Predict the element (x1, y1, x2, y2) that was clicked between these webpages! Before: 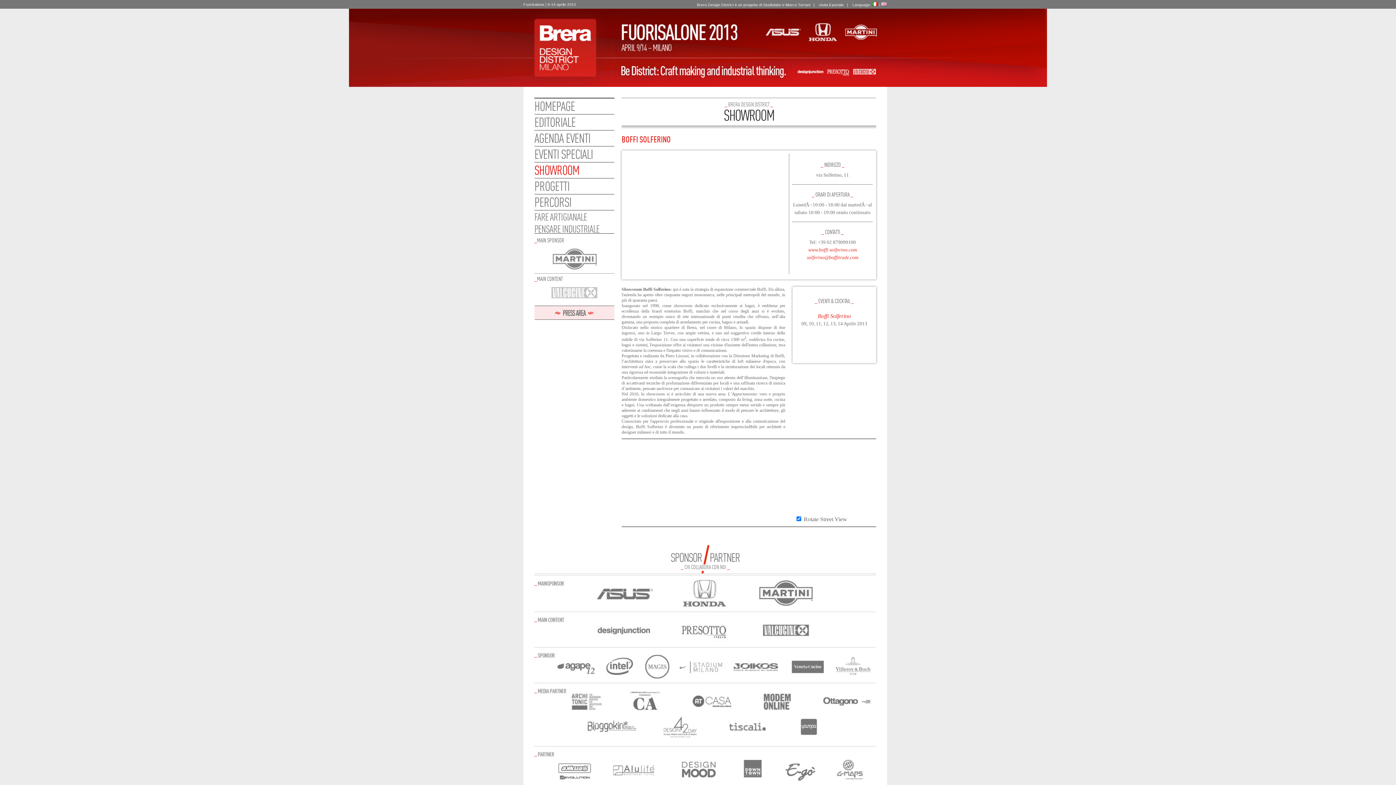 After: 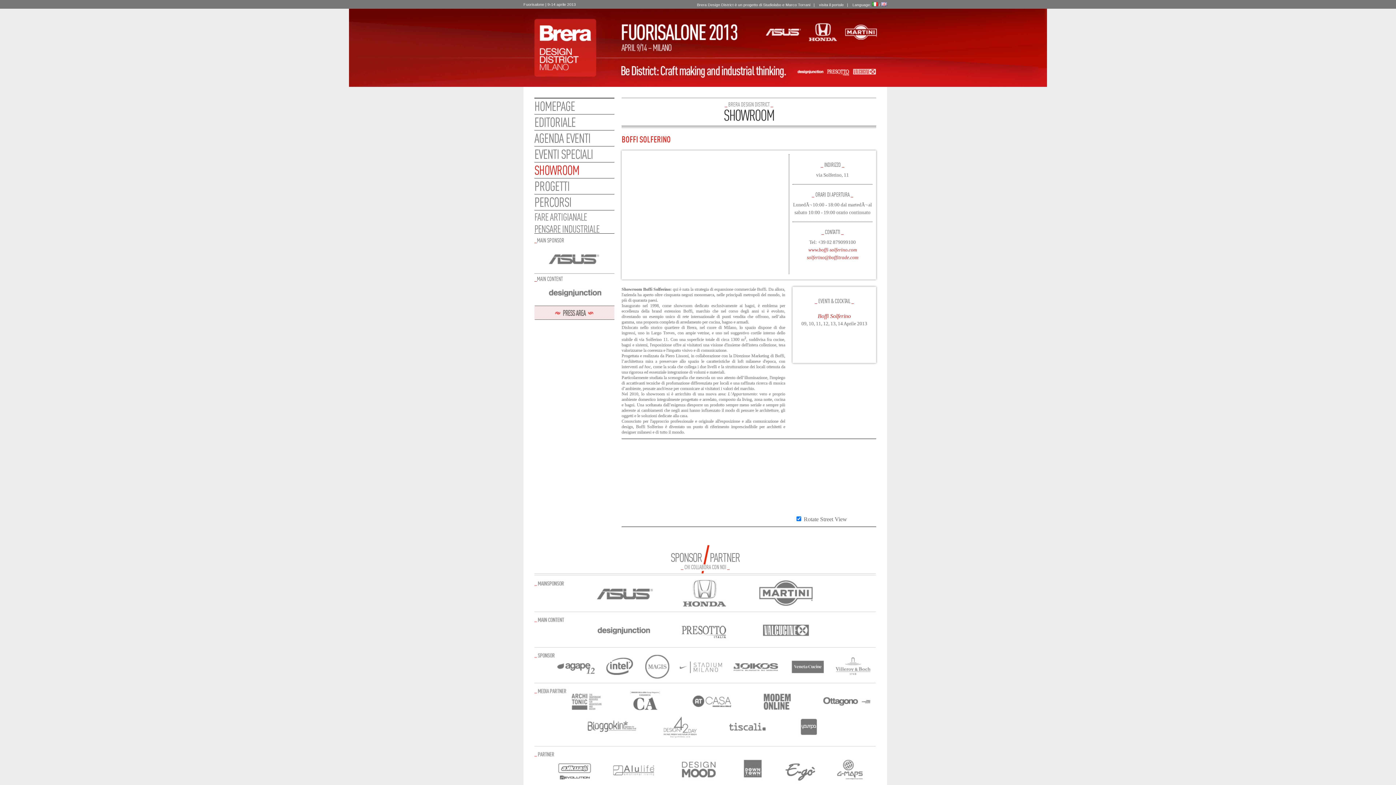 Action: bbox: (819, 2, 844, 6) label: visita il portale